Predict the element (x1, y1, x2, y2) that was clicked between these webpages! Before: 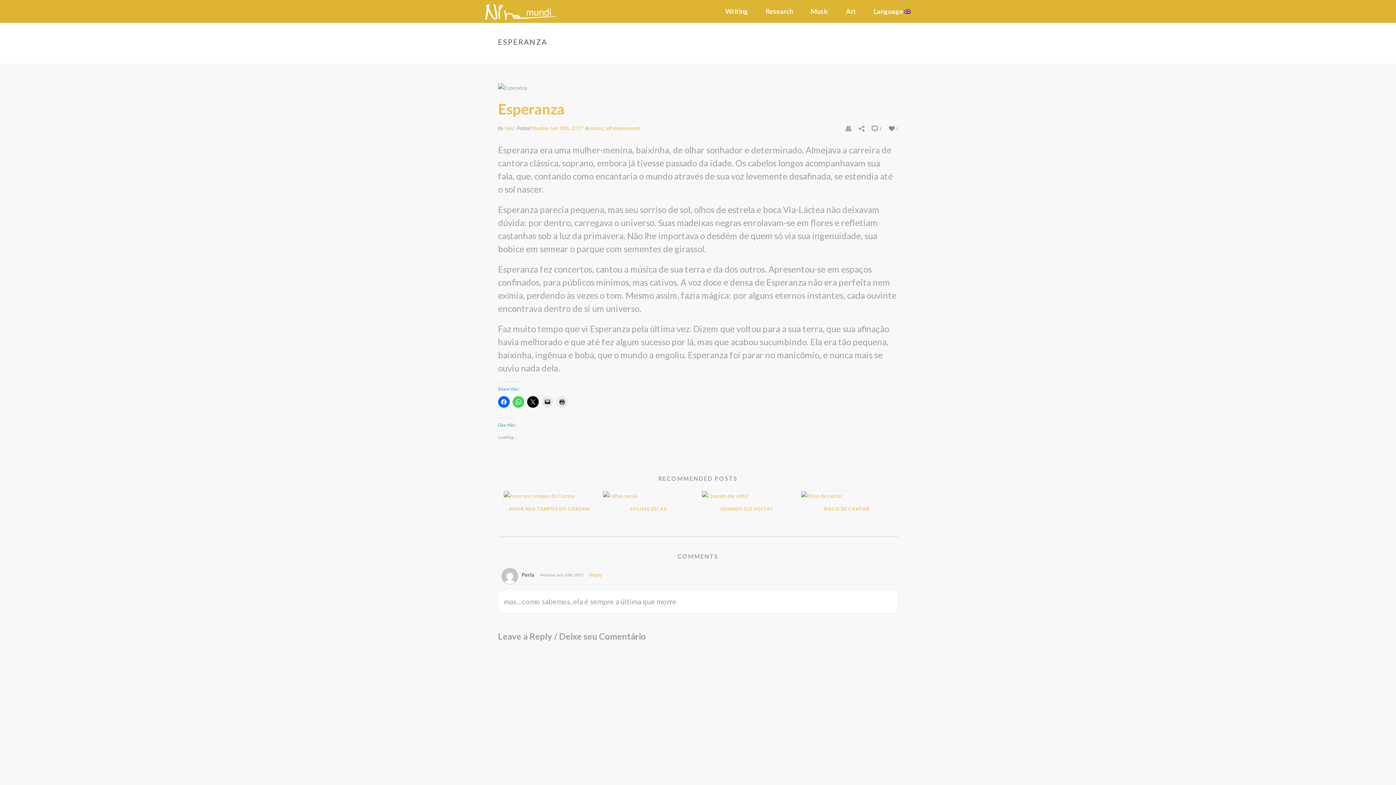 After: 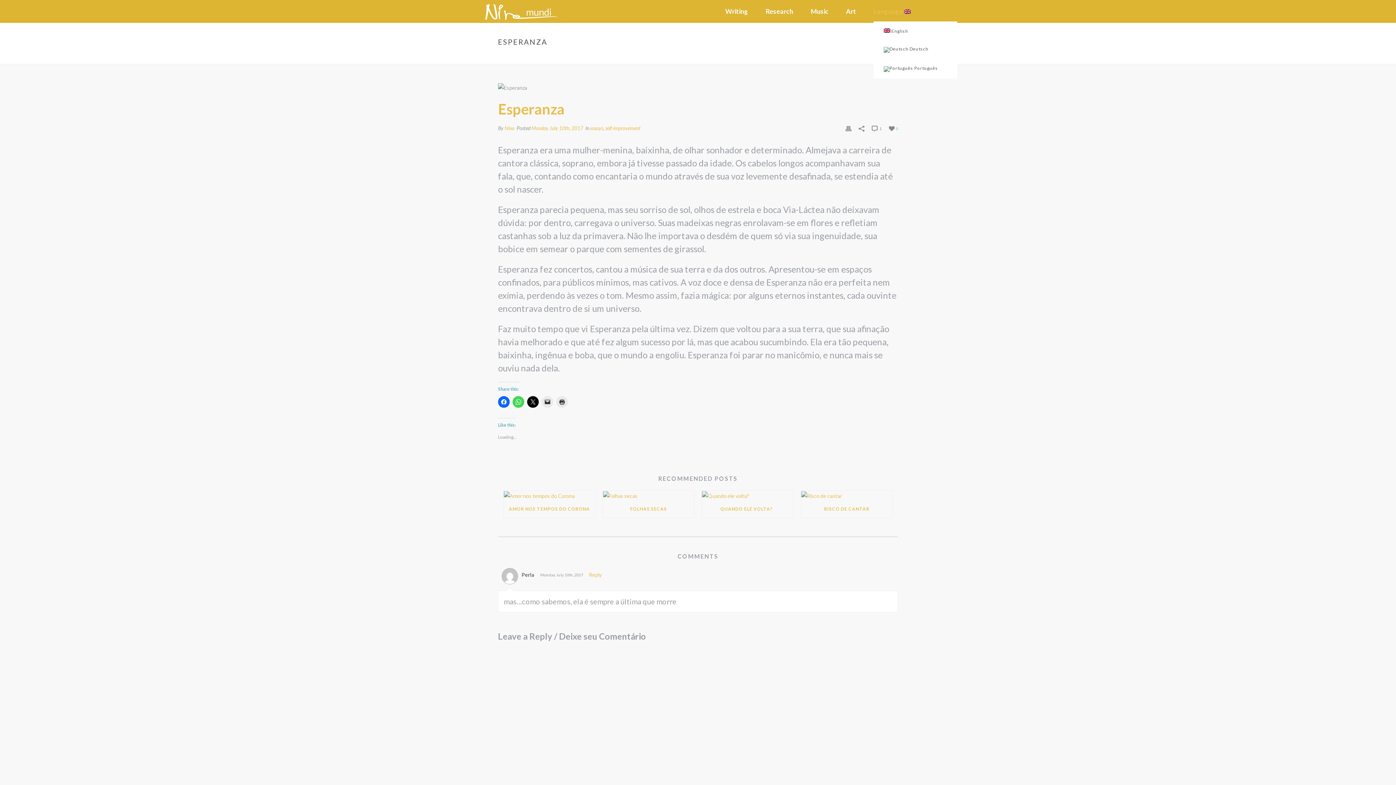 Action: label: Language  bbox: (873, 0, 910, 21)